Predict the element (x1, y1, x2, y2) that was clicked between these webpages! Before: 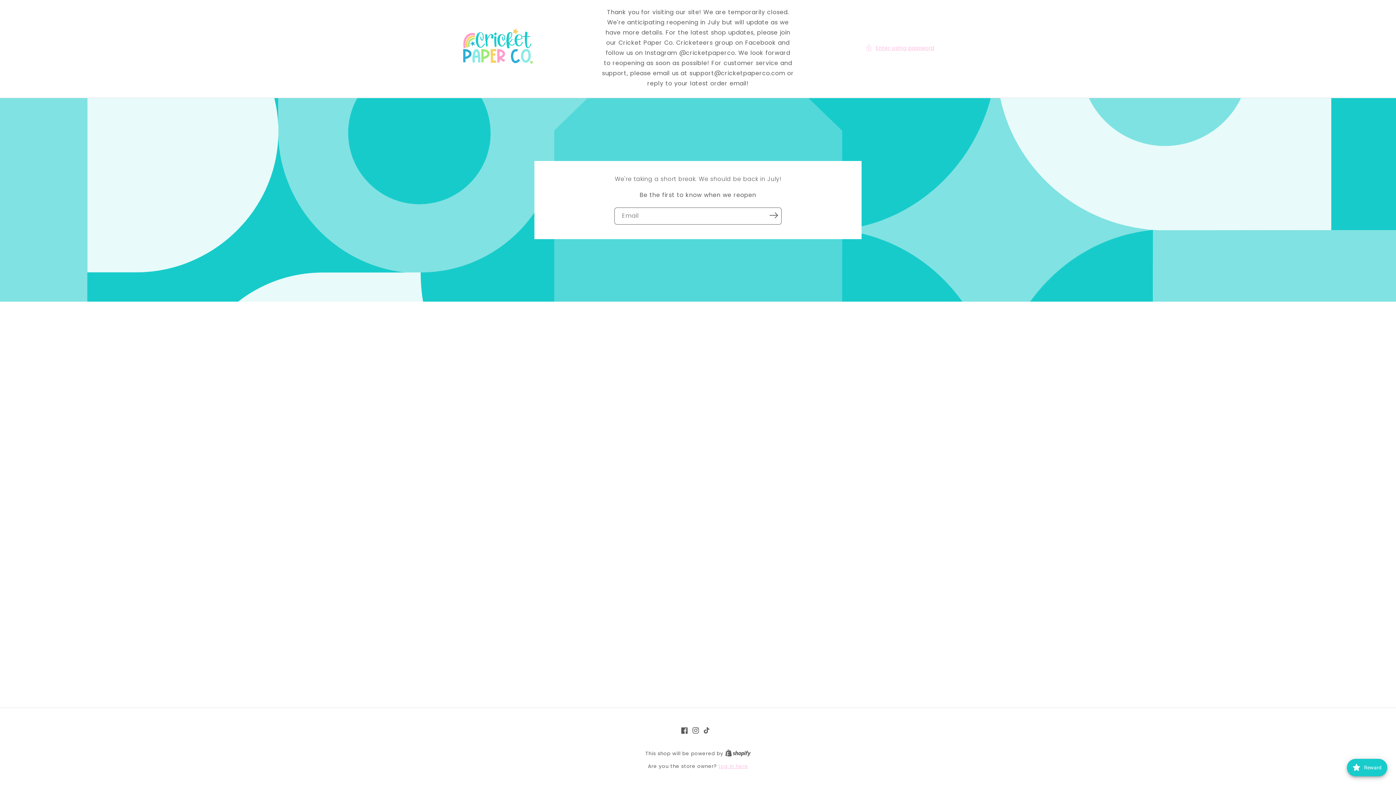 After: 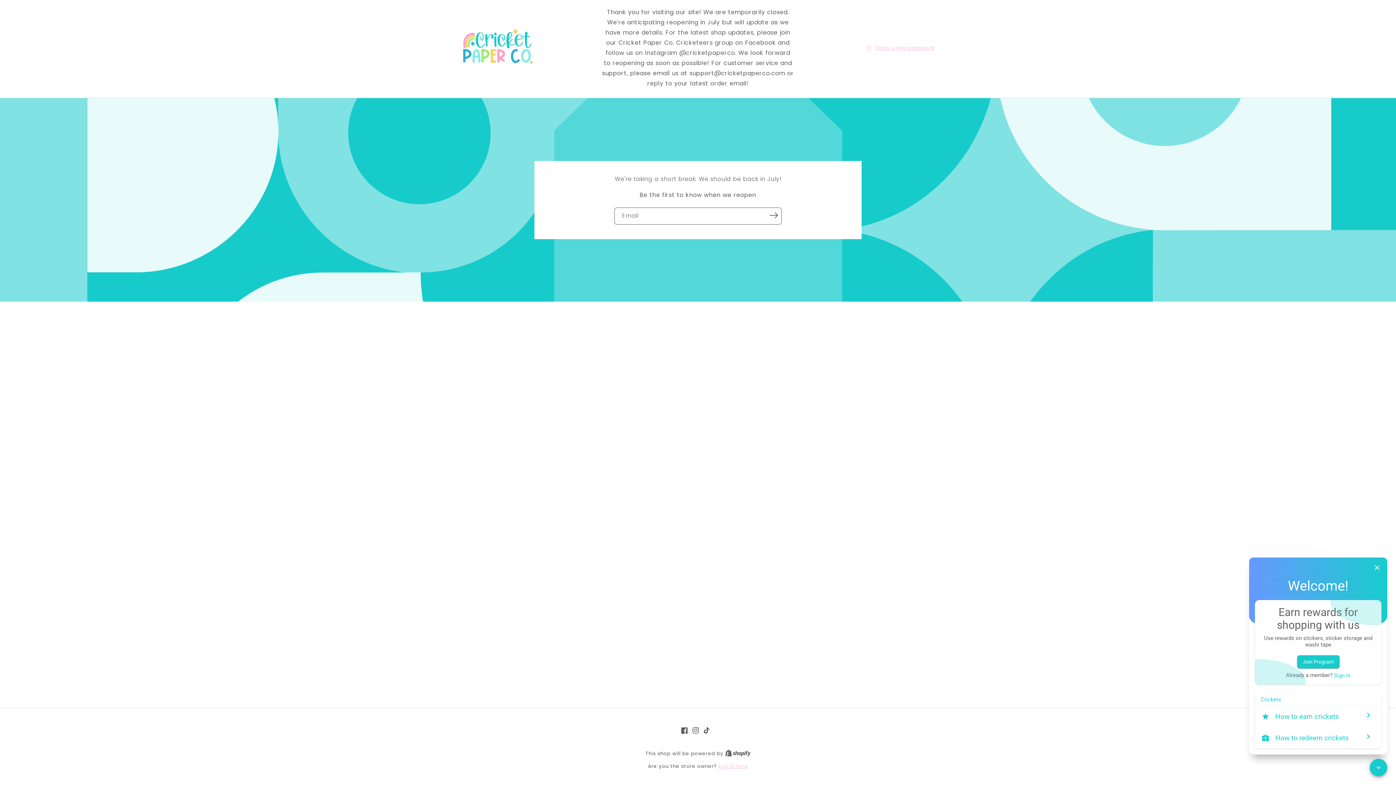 Action: bbox: (1347, 759, 1387, 776) label: Open Joy popup